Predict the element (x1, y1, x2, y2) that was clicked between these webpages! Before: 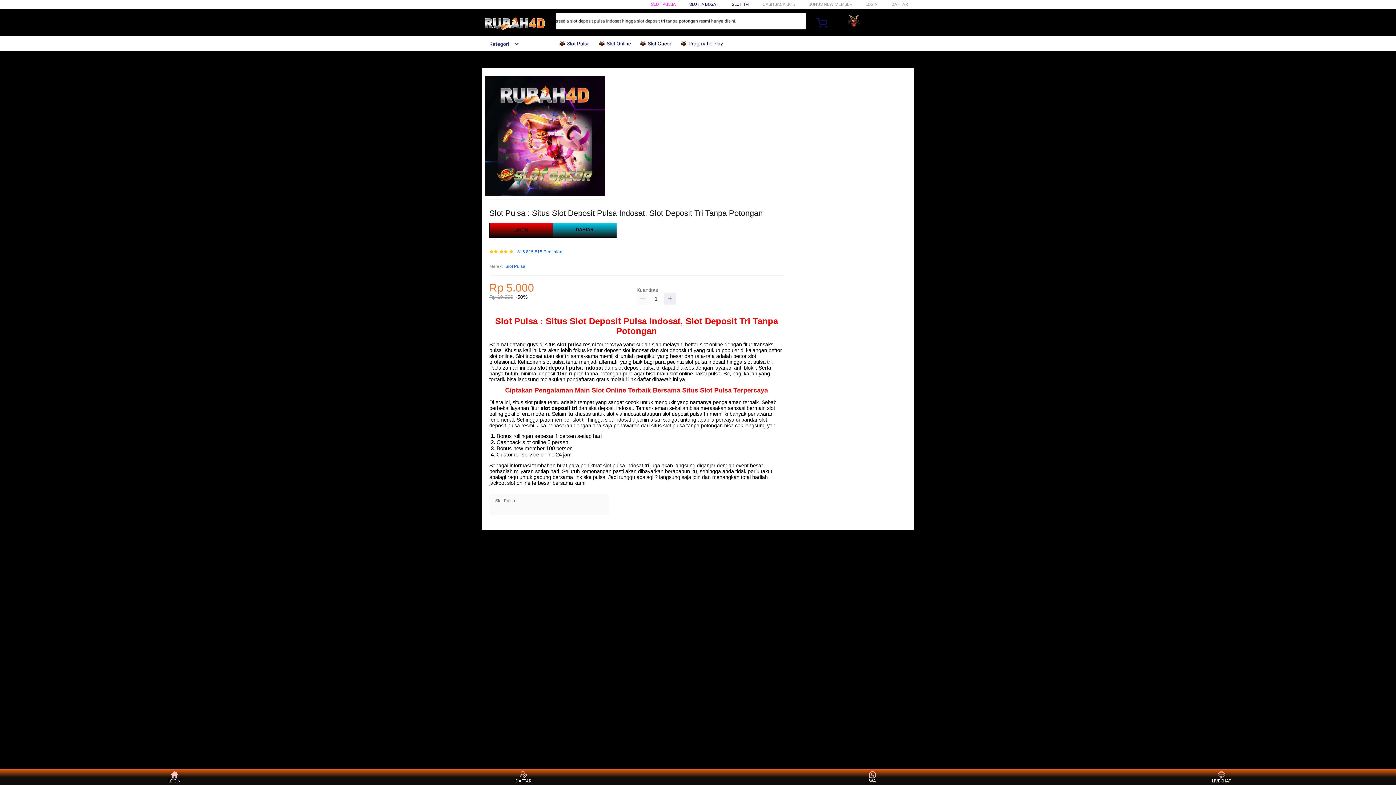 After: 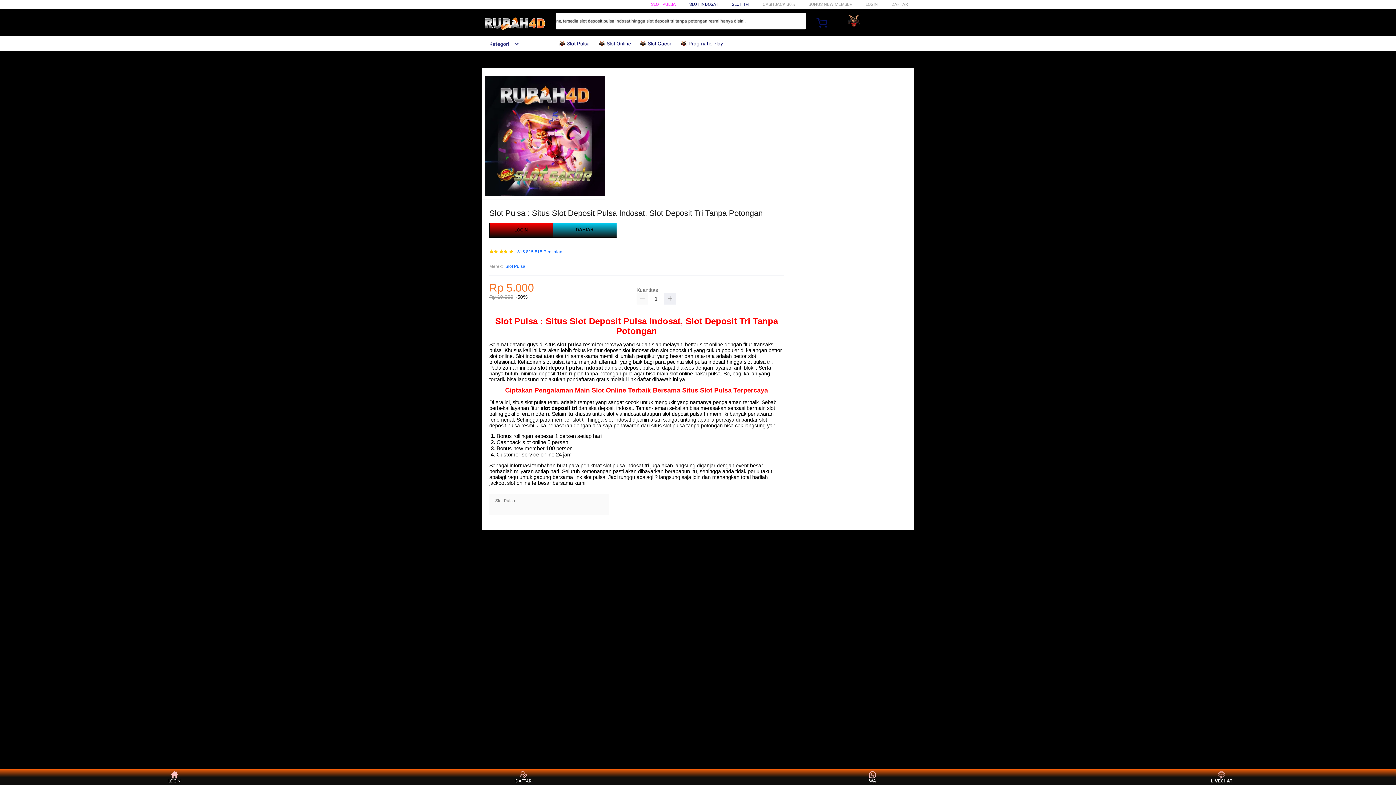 Action: label: LIVECHAT bbox: (1208, 771, 1235, 783)